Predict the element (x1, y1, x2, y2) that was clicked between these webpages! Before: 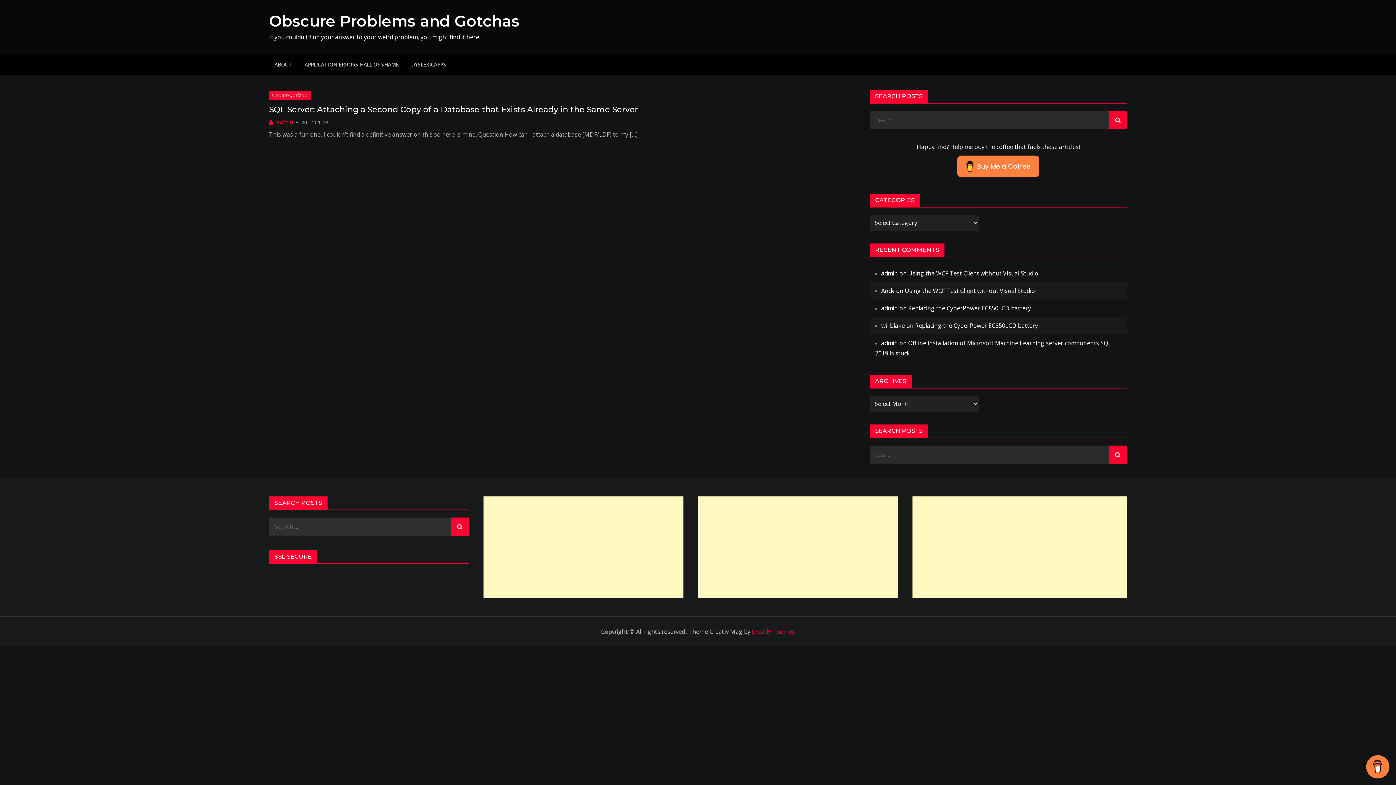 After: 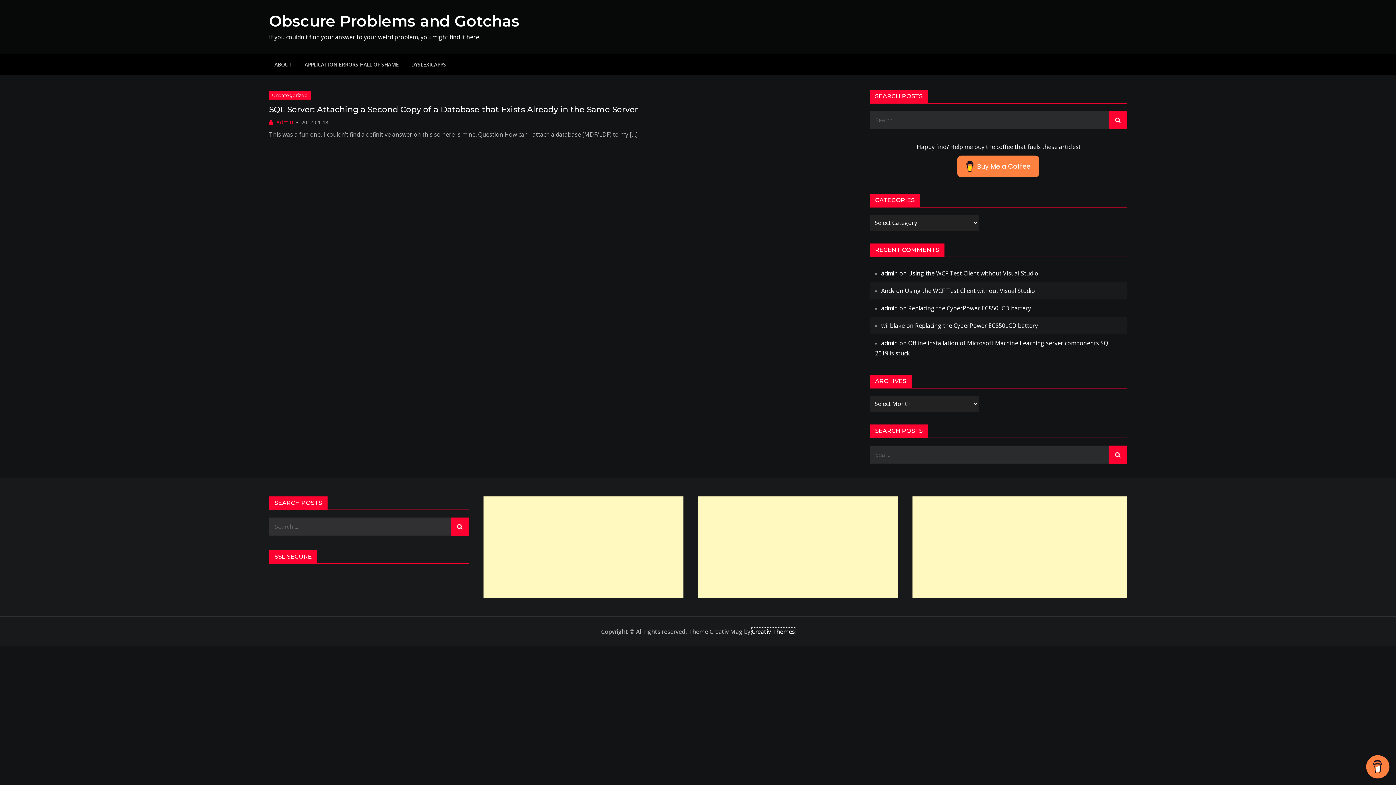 Action: bbox: (751, 628, 795, 636) label: Creativ Themes